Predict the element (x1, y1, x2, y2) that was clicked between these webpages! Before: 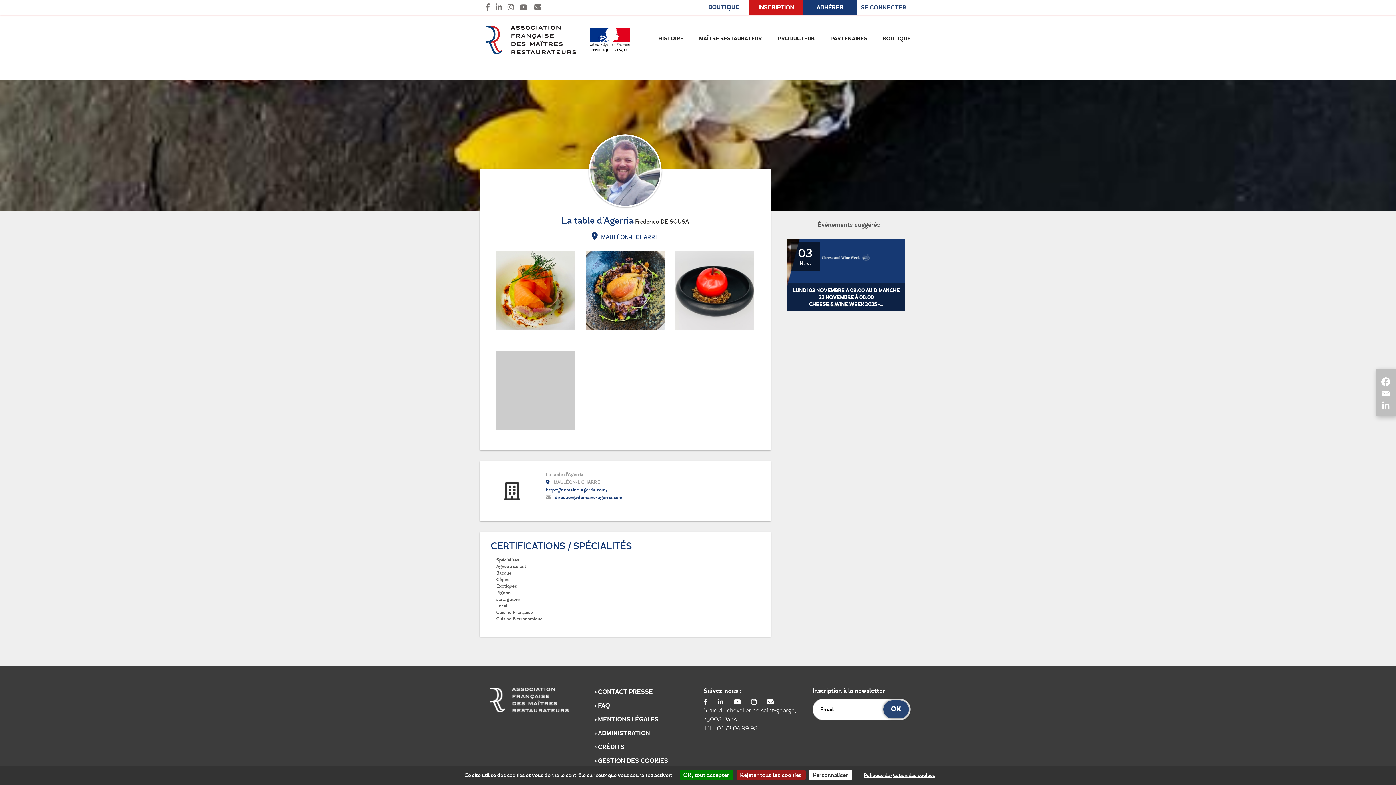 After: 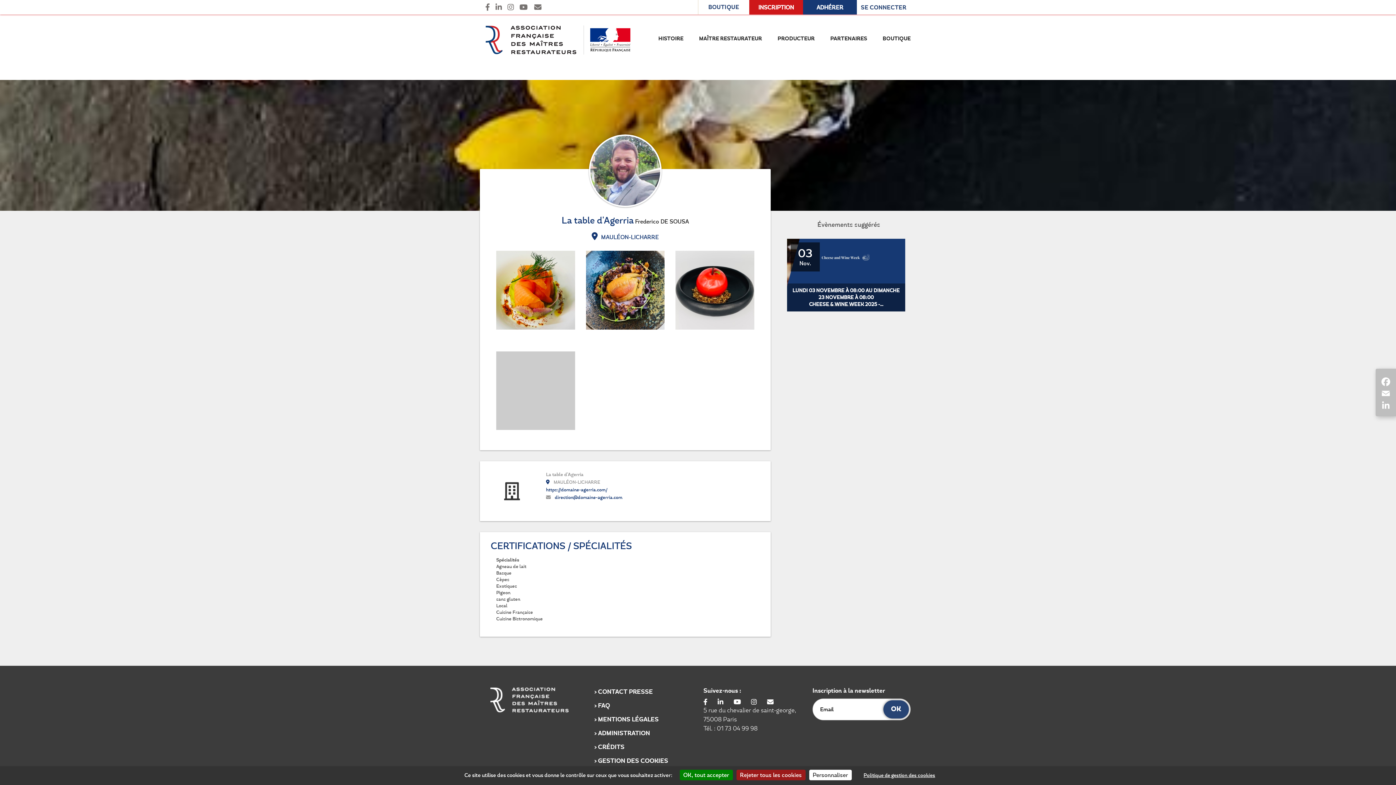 Action: label: direction@domaine-agerria.com bbox: (554, 494, 622, 500)